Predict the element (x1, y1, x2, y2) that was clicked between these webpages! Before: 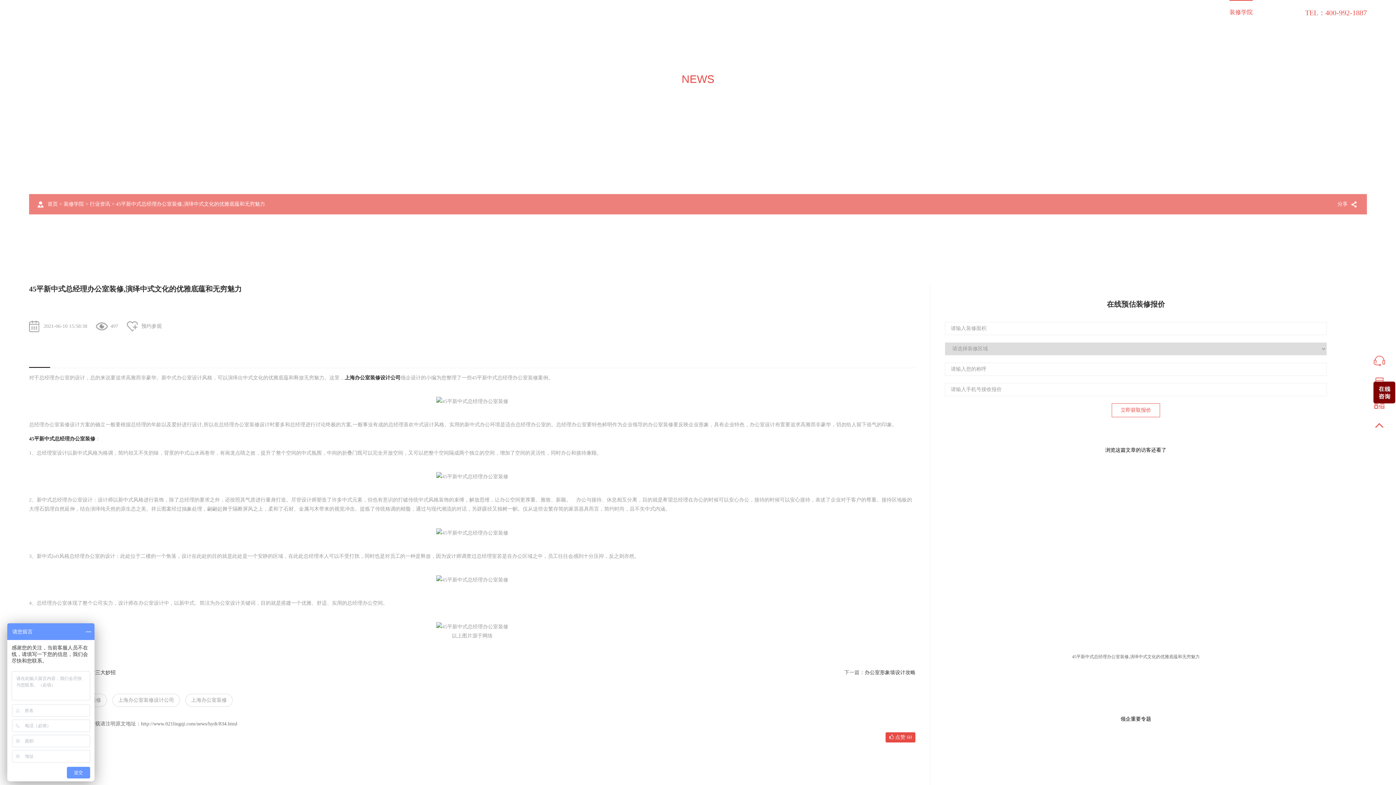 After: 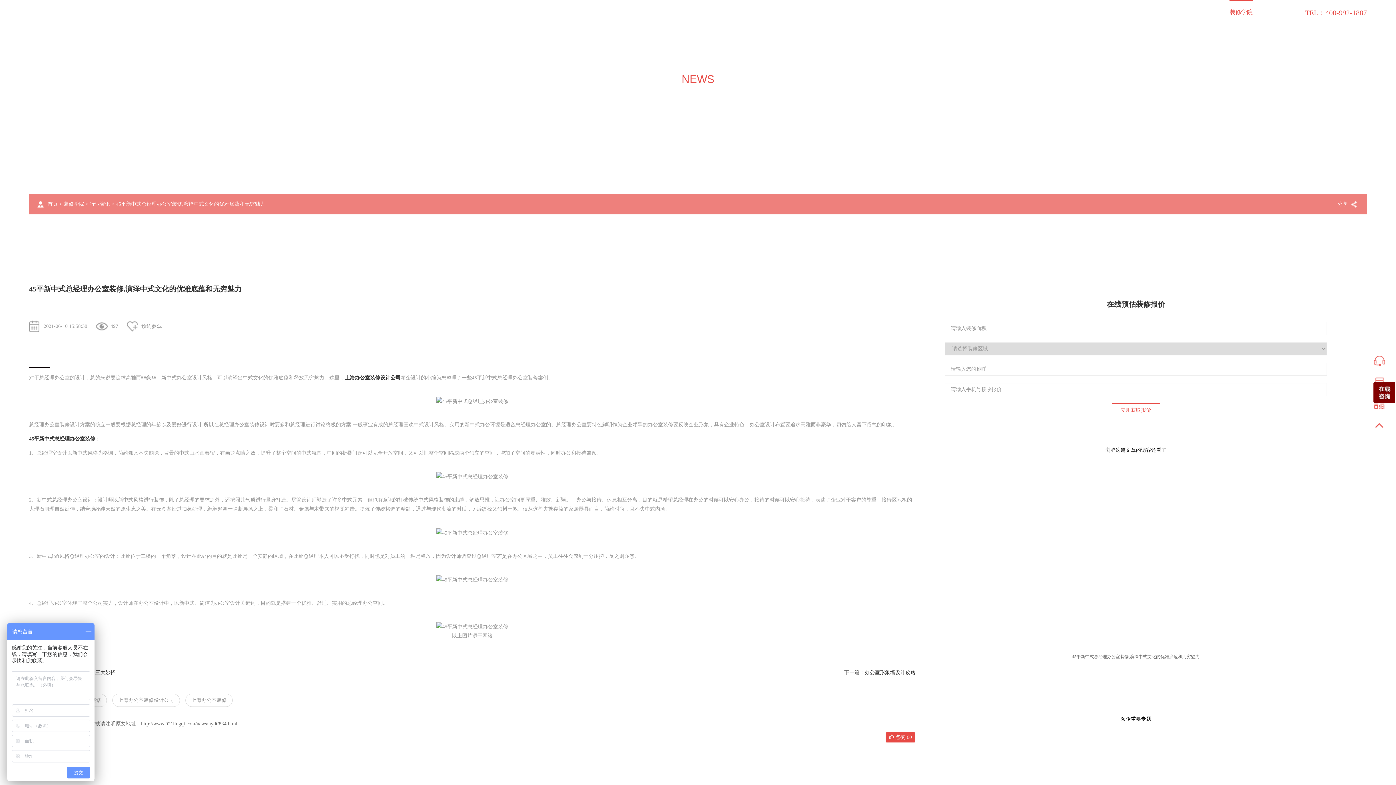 Action: label: 上海办公室装修 bbox: (185, 694, 232, 707)